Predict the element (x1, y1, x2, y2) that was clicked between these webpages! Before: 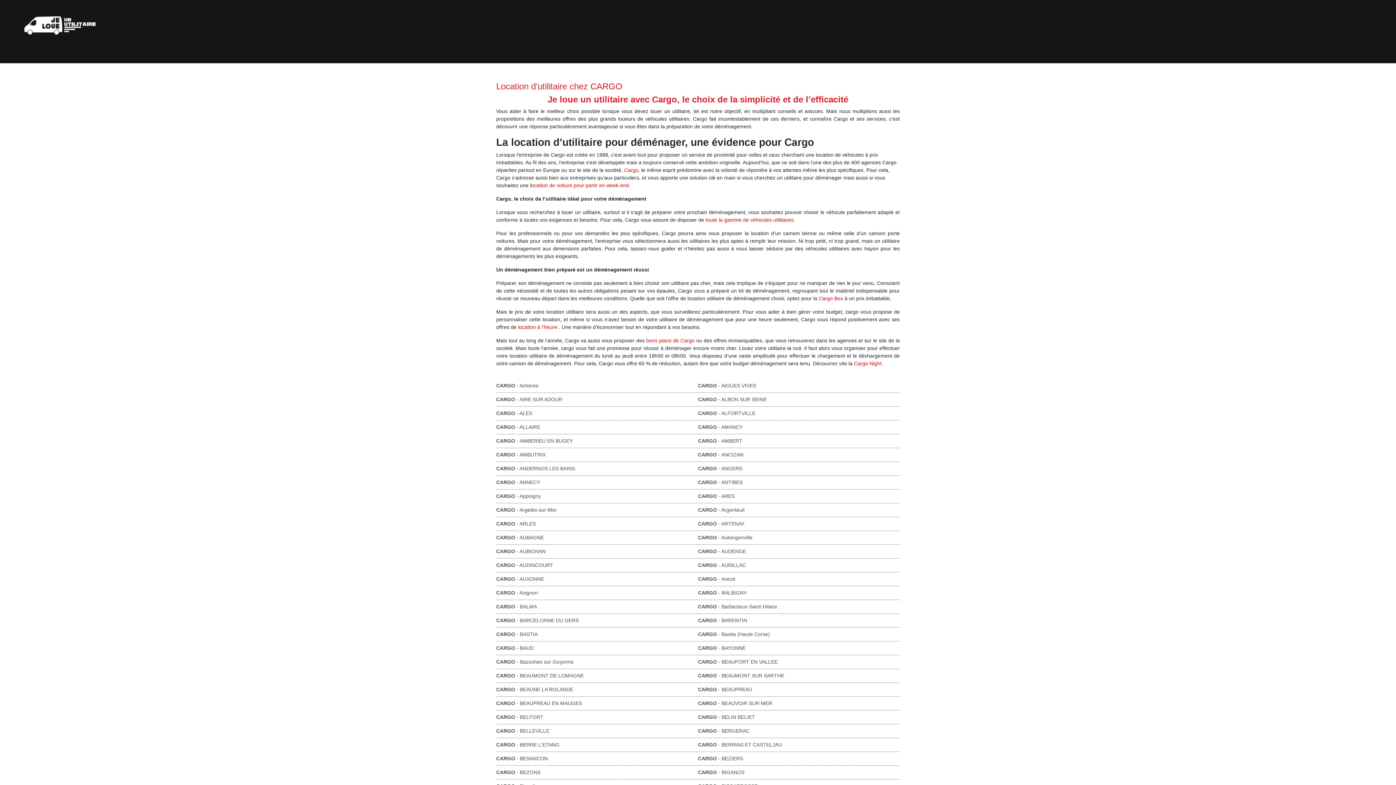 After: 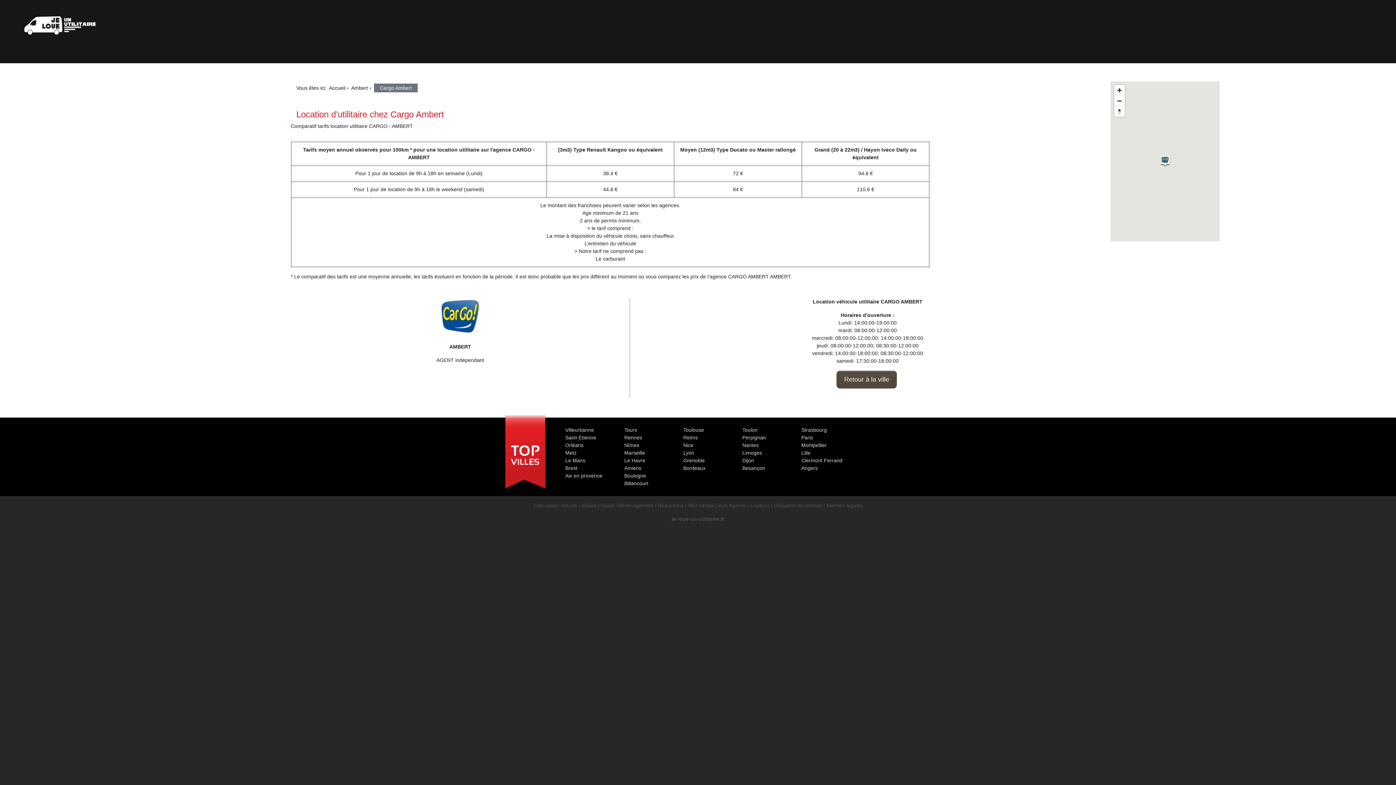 Action: label: CARGO - AMBERT bbox: (698, 438, 742, 444)